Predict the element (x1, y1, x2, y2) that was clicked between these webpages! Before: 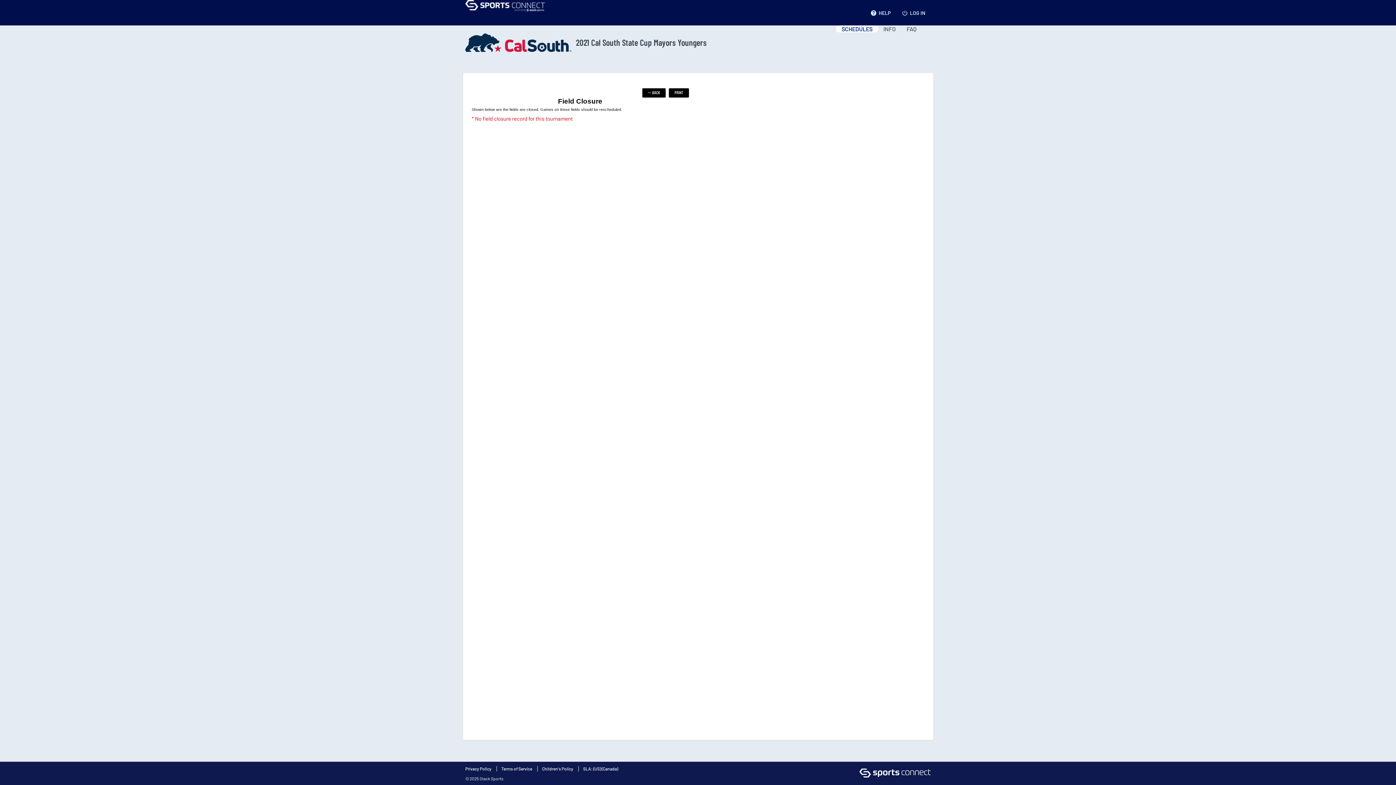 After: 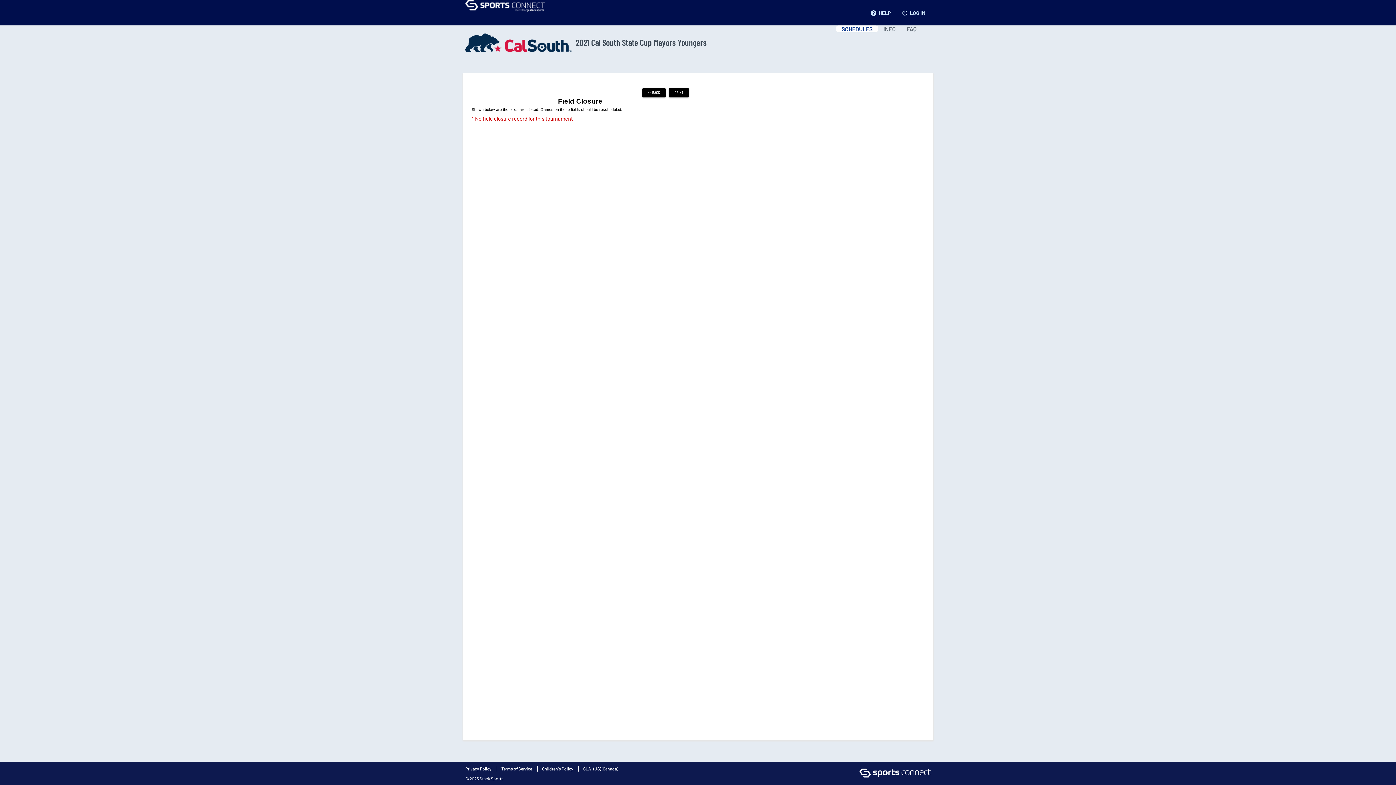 Action: bbox: (465, 6, 545, 12)